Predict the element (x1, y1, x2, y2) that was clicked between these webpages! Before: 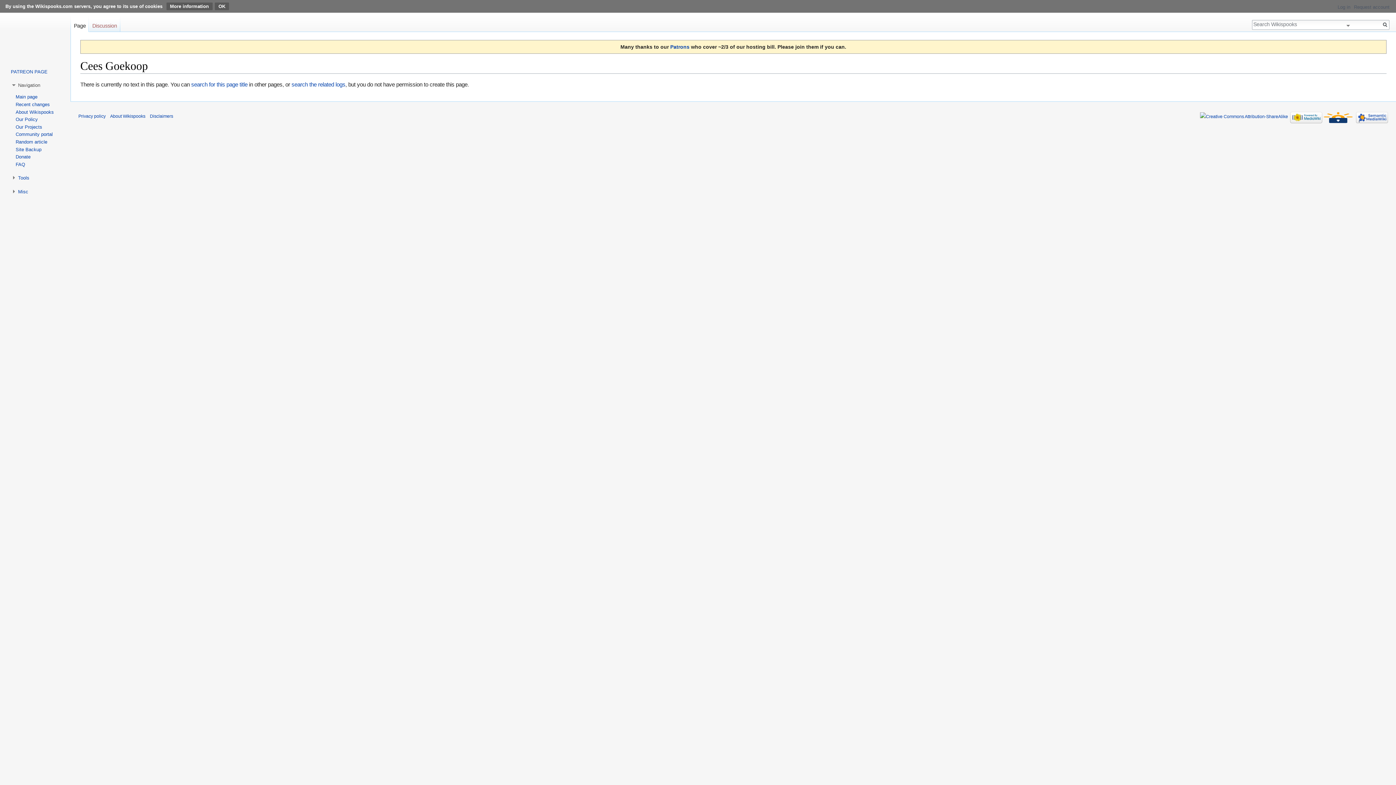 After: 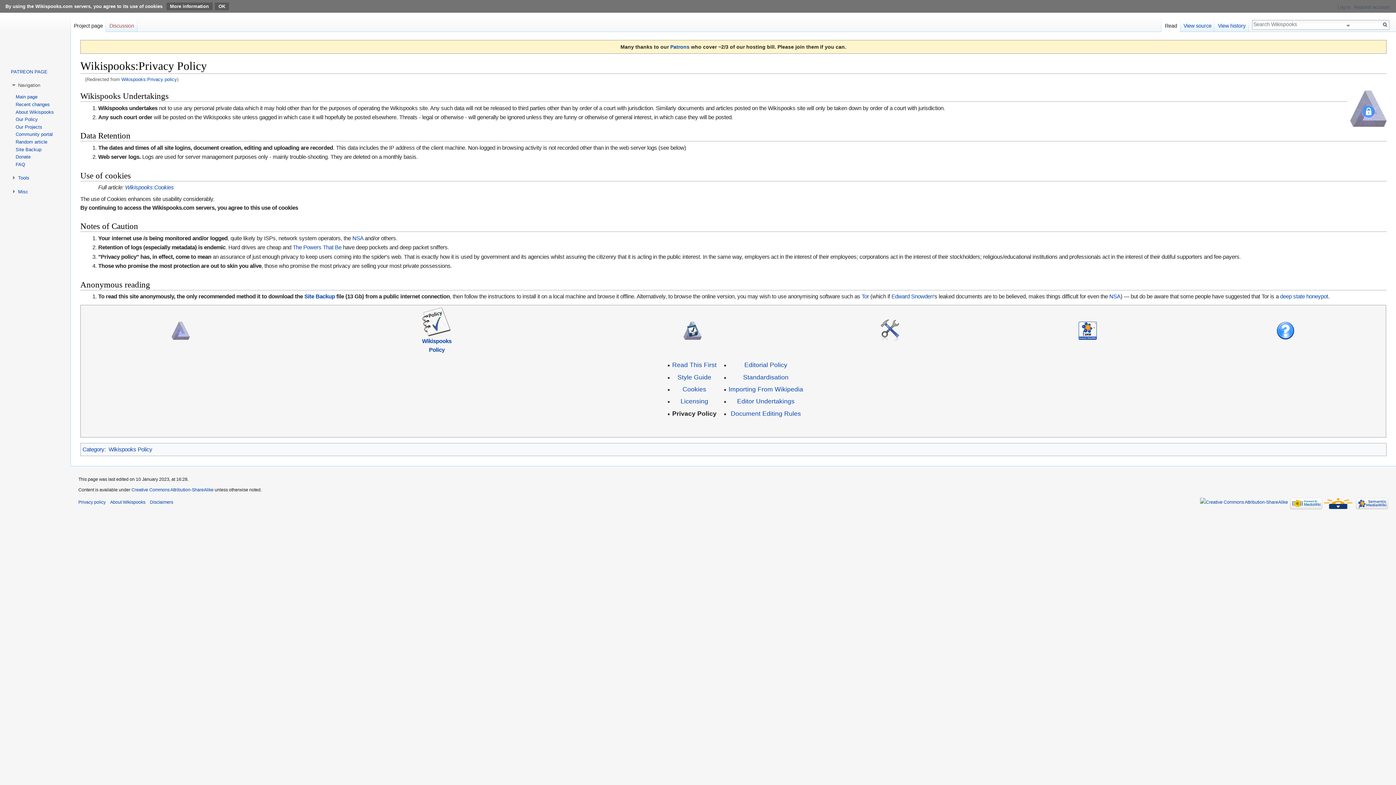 Action: bbox: (78, 113, 105, 118) label: Privacy policy